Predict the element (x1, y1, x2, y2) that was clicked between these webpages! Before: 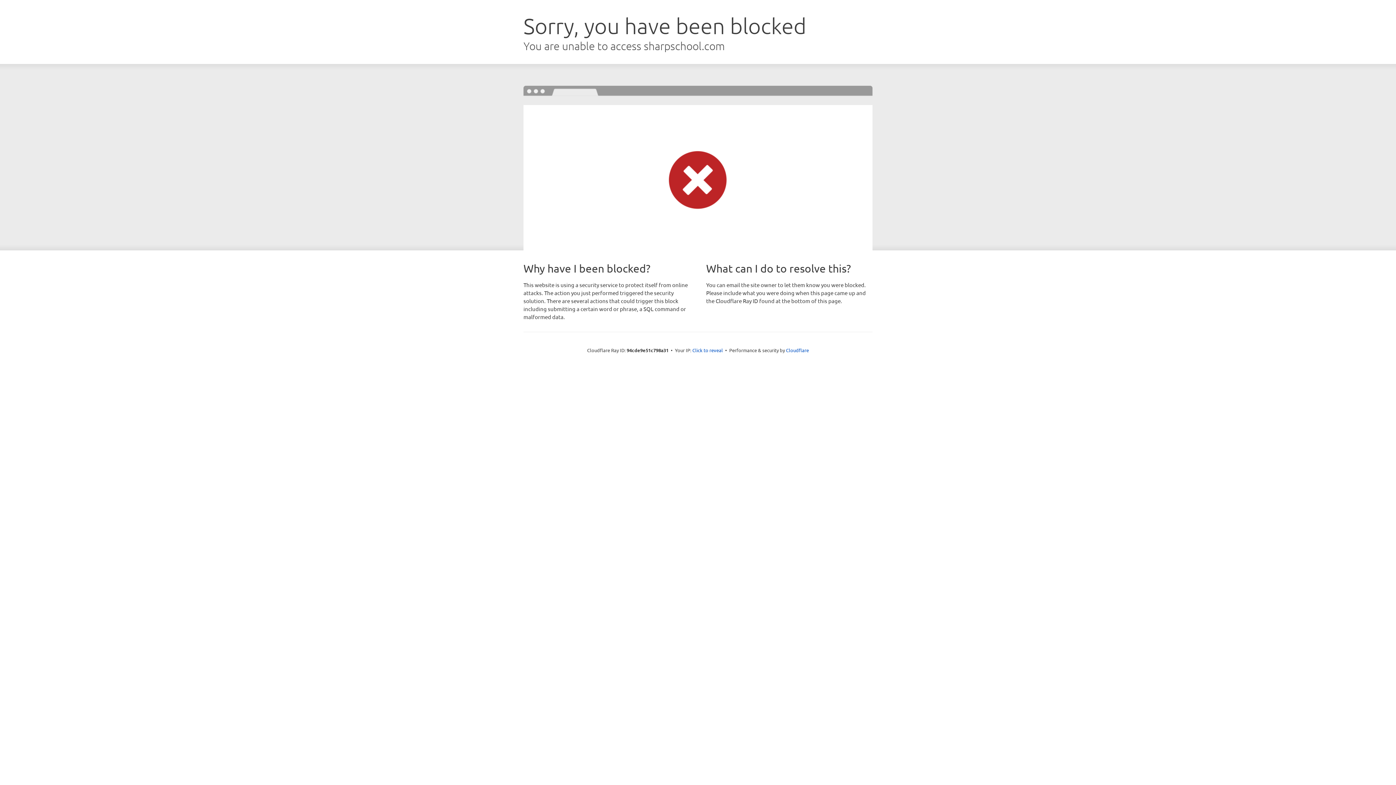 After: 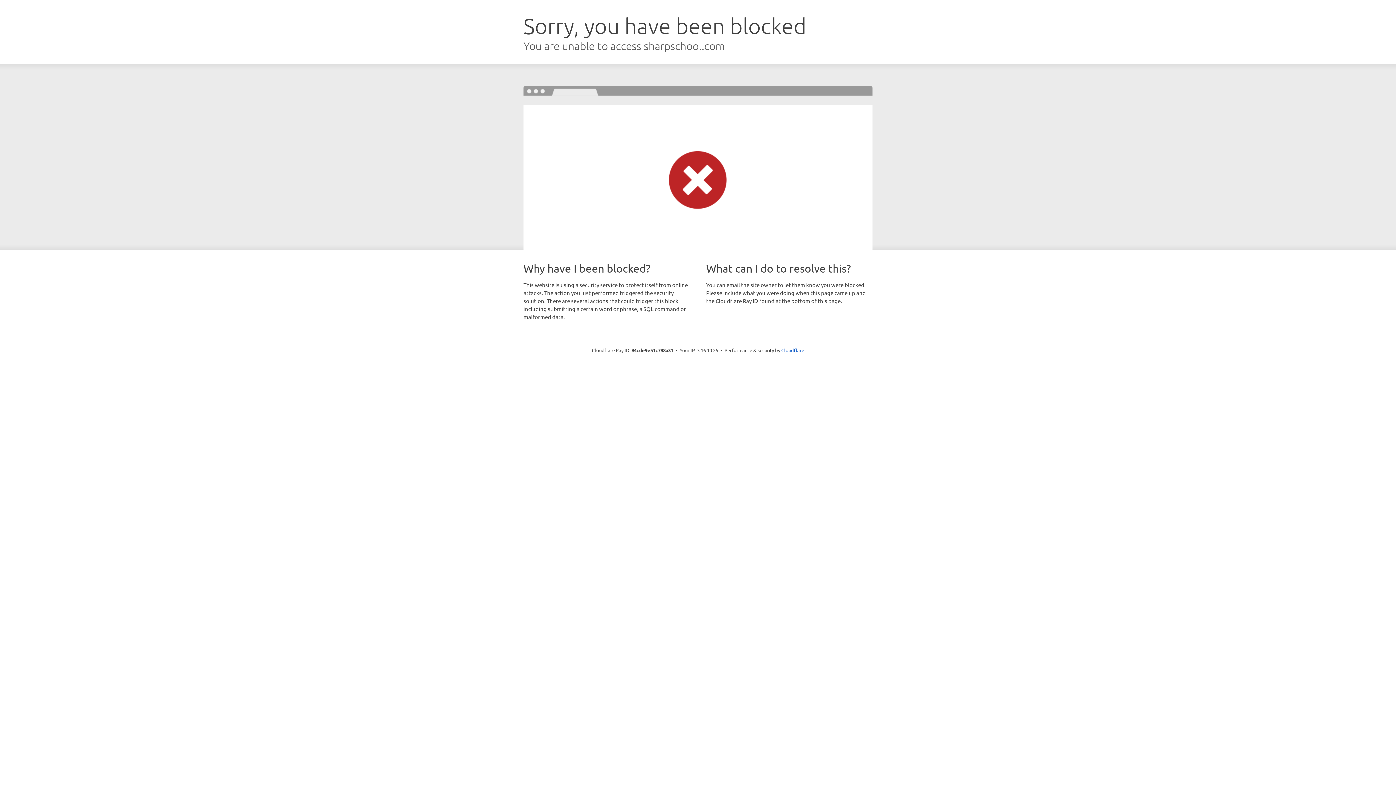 Action: label: Click to reveal bbox: (692, 346, 723, 353)